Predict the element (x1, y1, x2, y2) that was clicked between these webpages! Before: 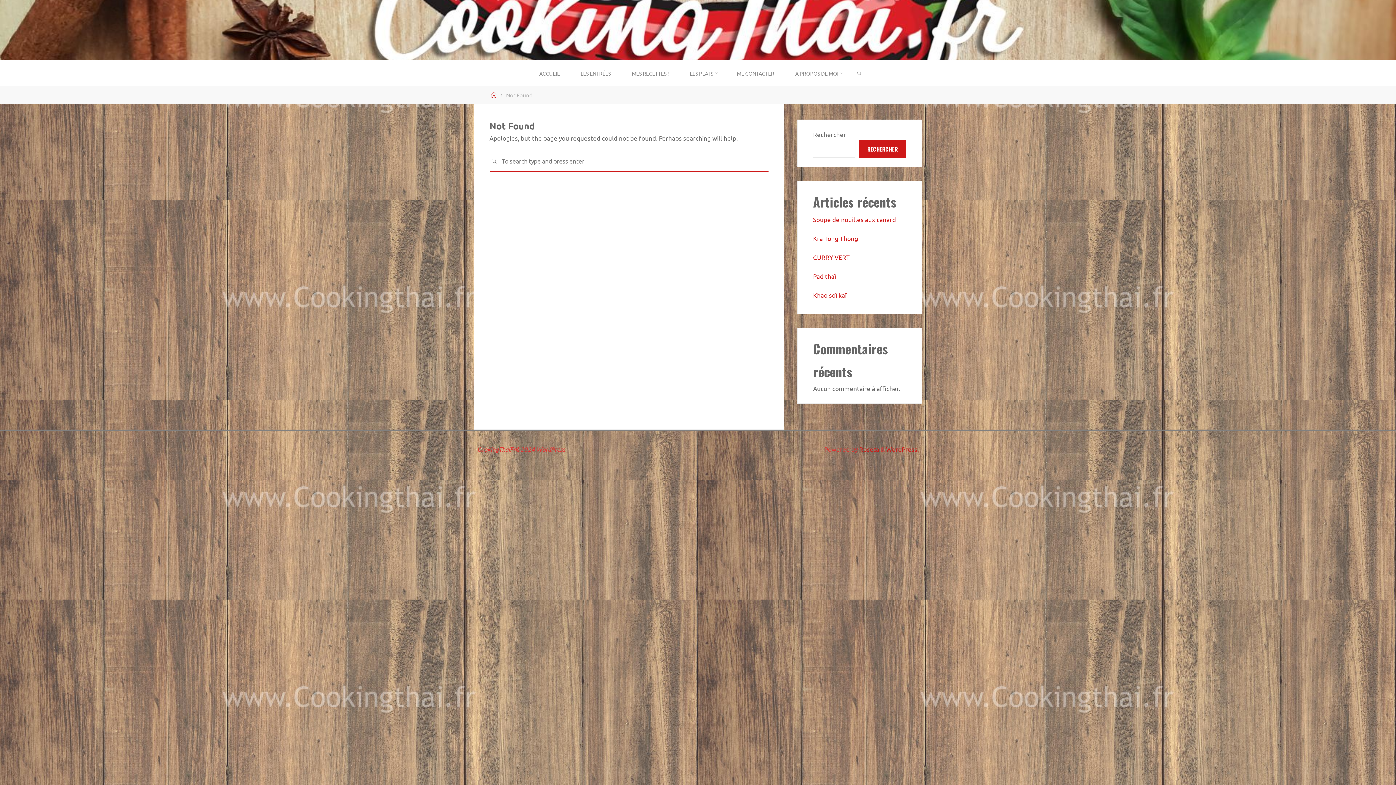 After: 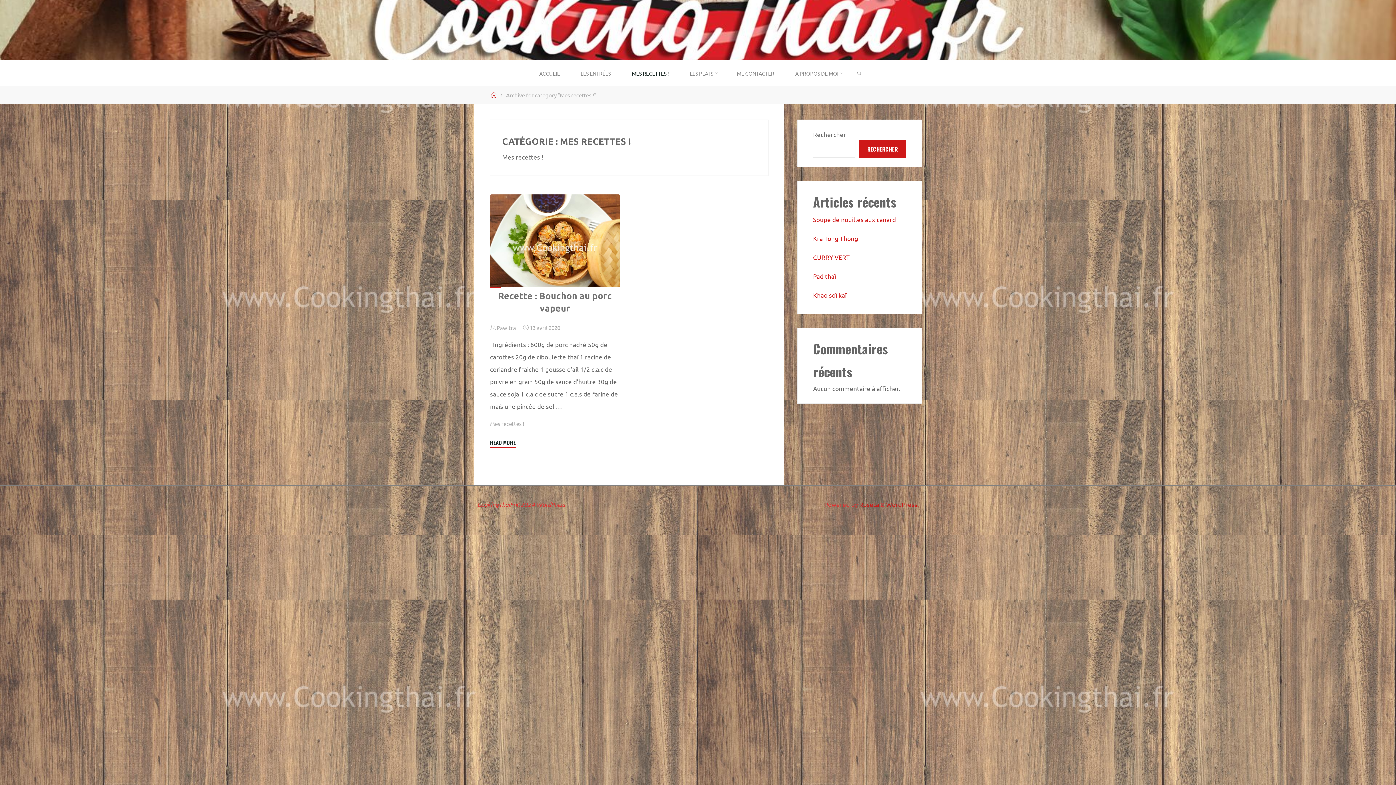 Action: bbox: (621, 60, 679, 86) label: MES RECETTES !